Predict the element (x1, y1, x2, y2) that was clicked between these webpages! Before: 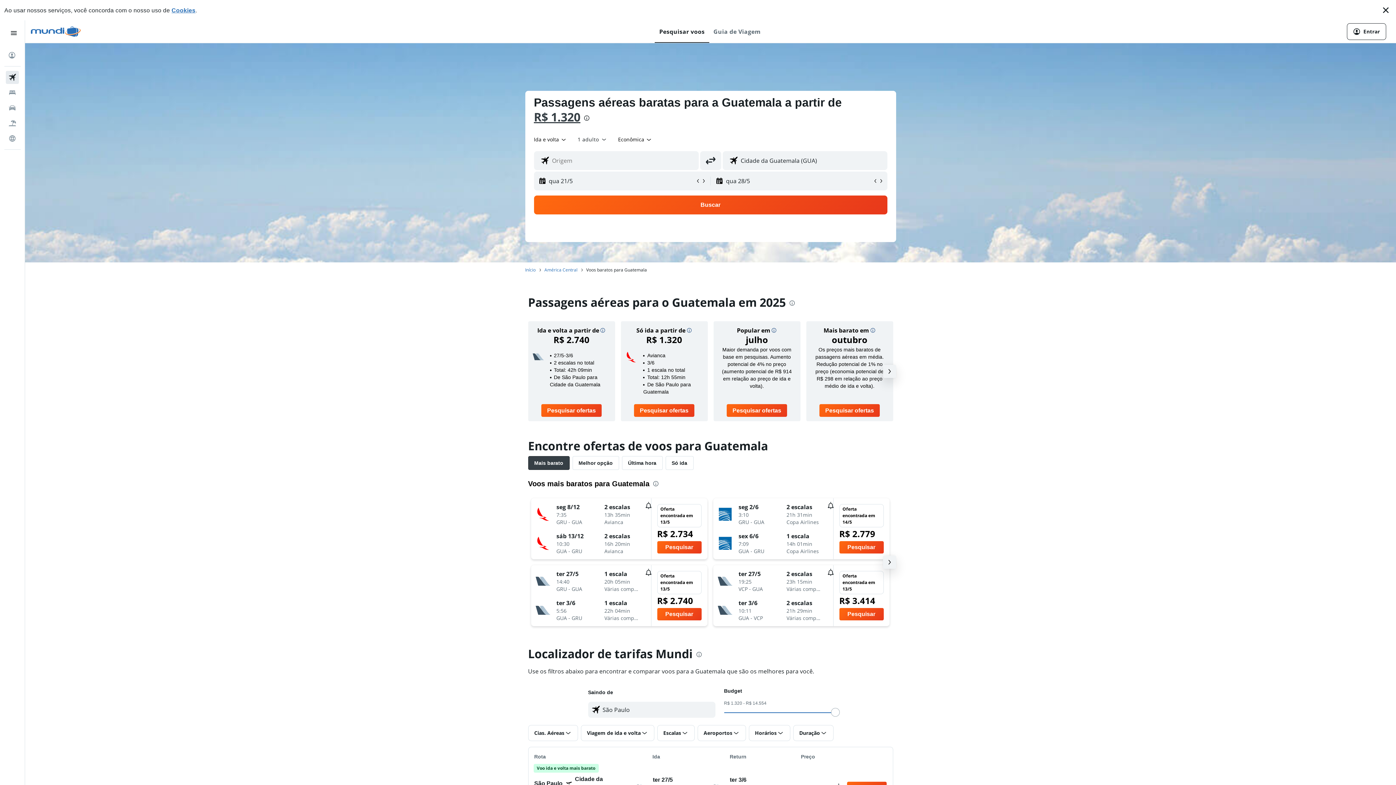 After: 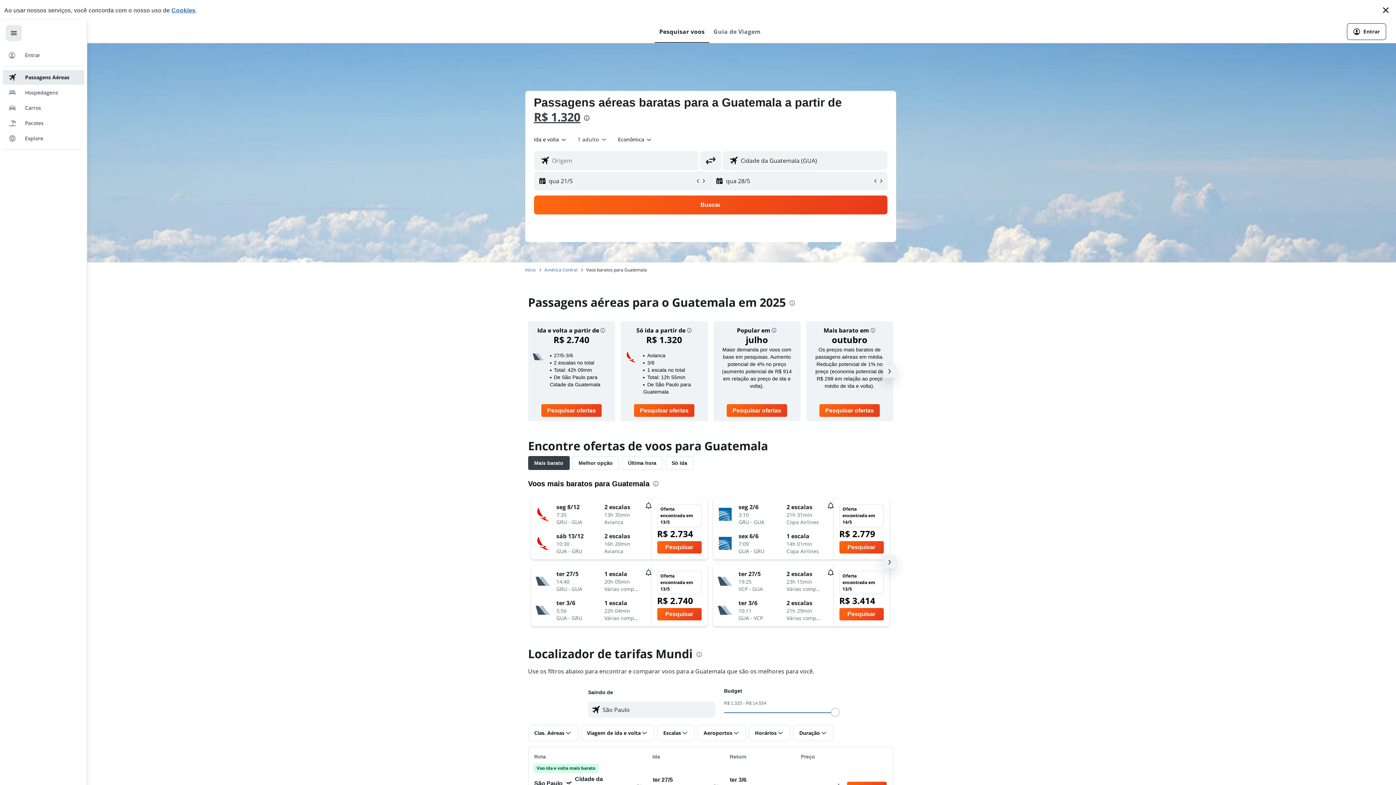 Action: bbox: (5, 4, 21, 20) label: Menu de navegação